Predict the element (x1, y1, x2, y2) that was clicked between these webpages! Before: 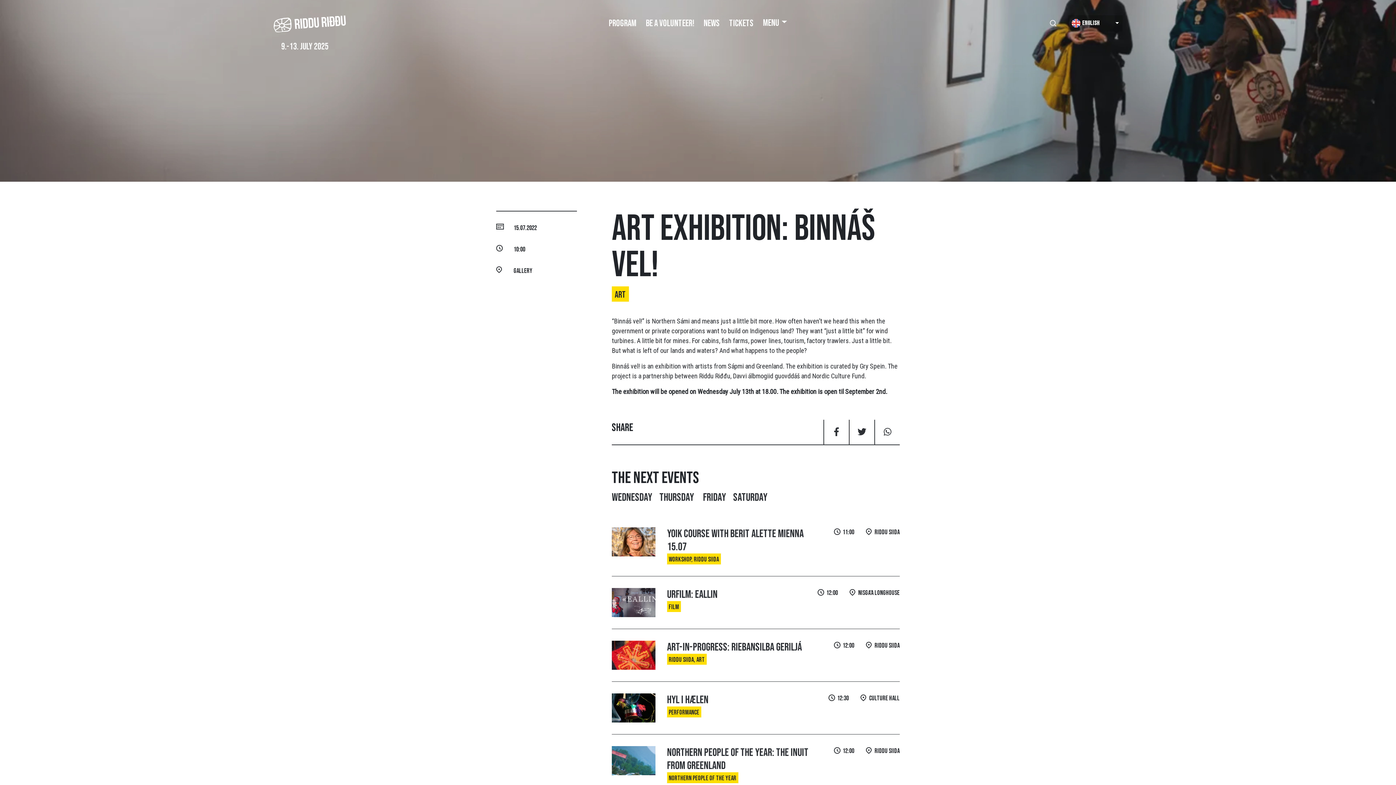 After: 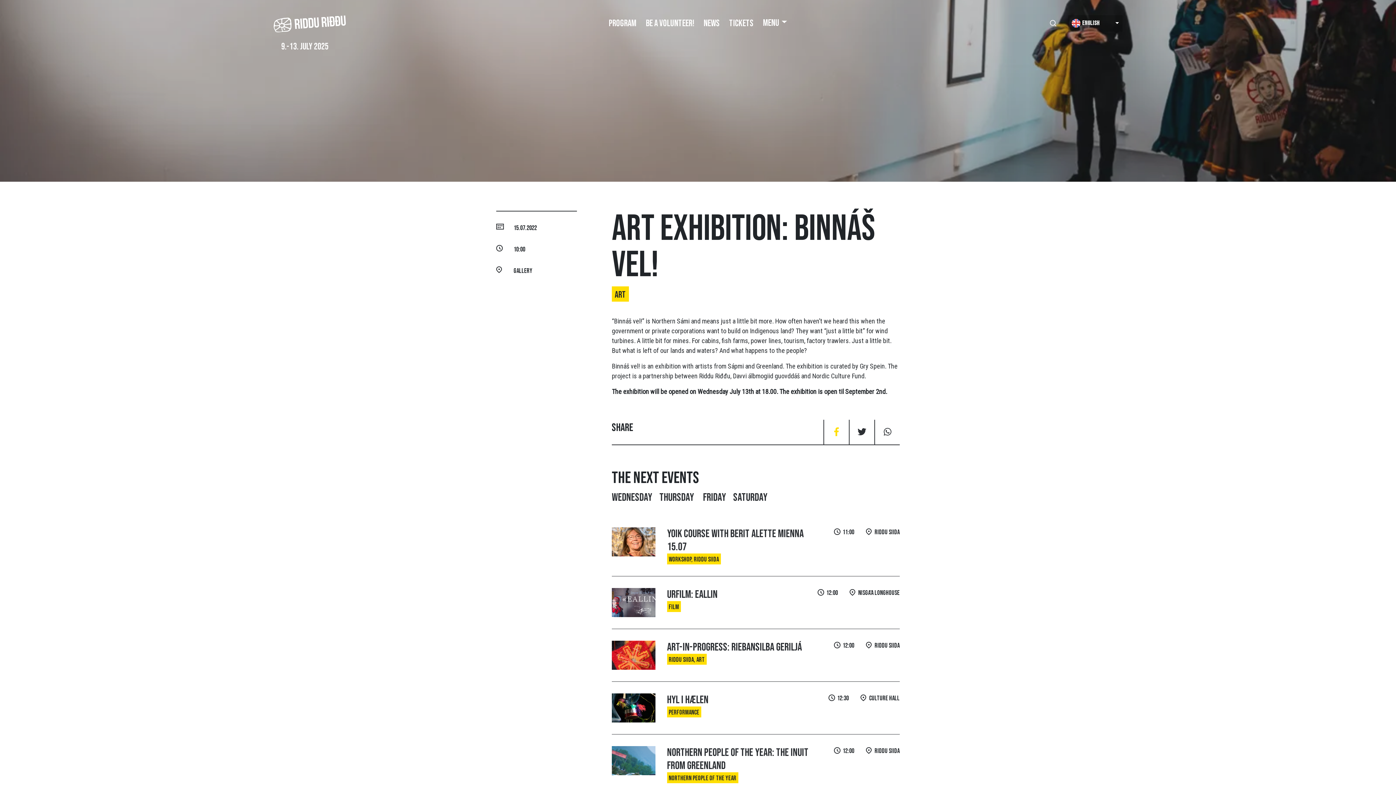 Action: bbox: (823, 419, 849, 444)